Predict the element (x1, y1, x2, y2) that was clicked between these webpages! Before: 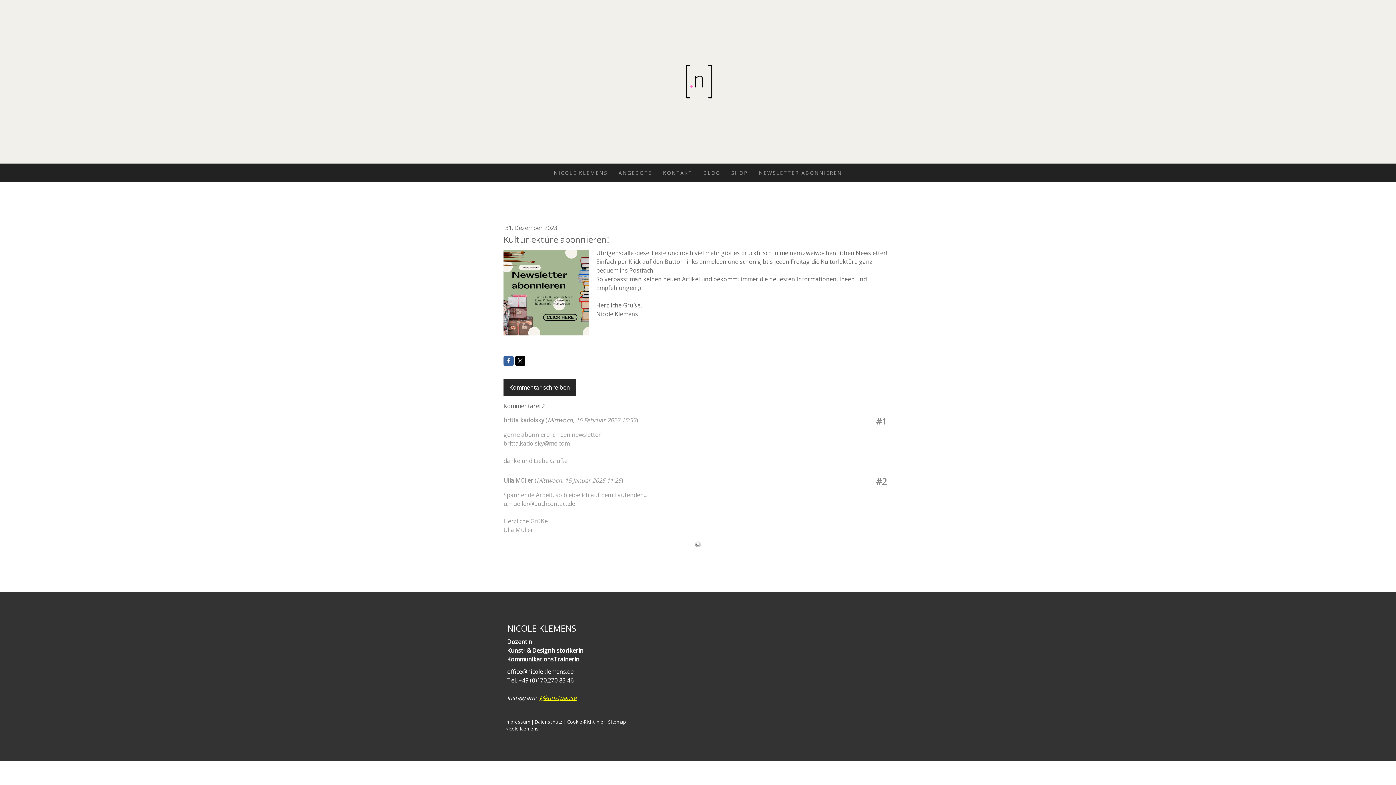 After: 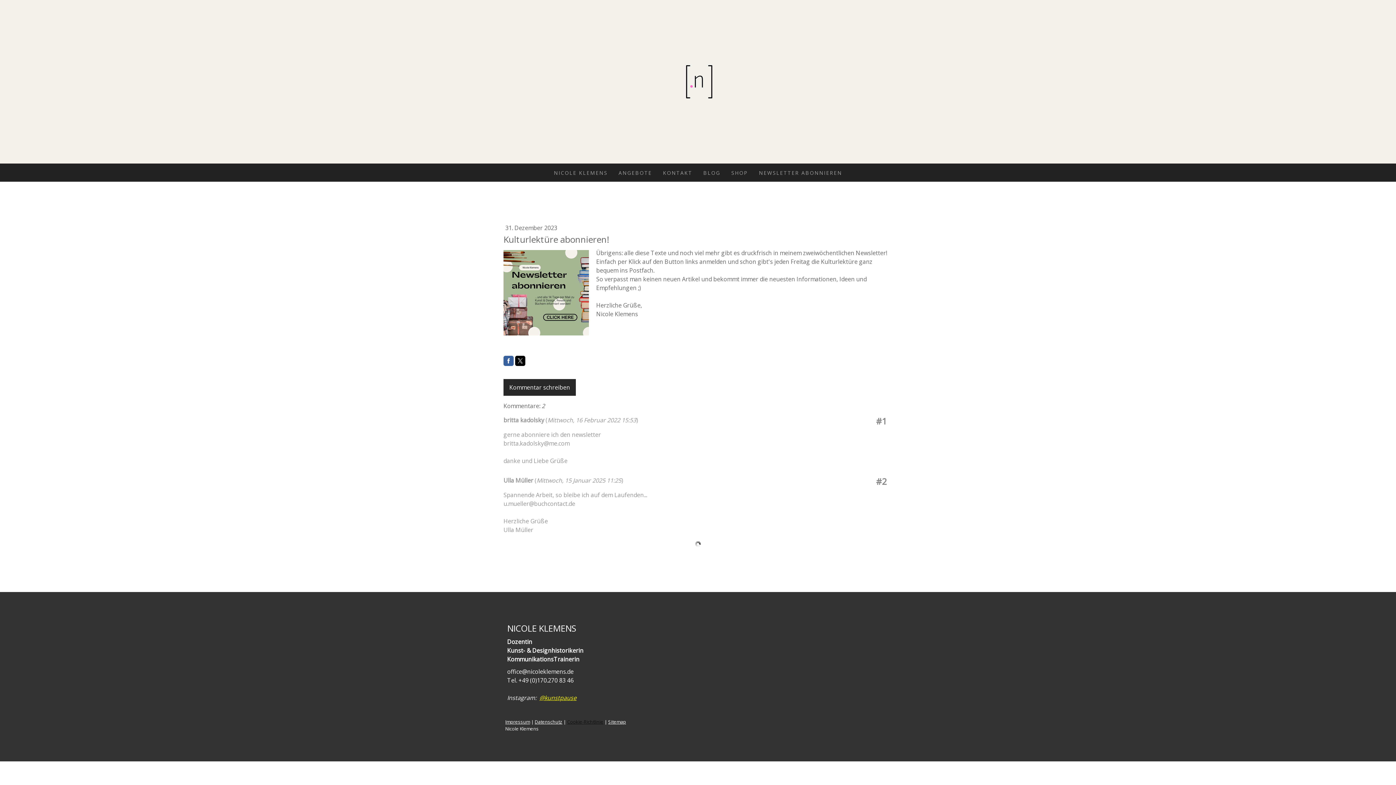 Action: bbox: (567, 718, 603, 725) label: Cookie-Richtlinie